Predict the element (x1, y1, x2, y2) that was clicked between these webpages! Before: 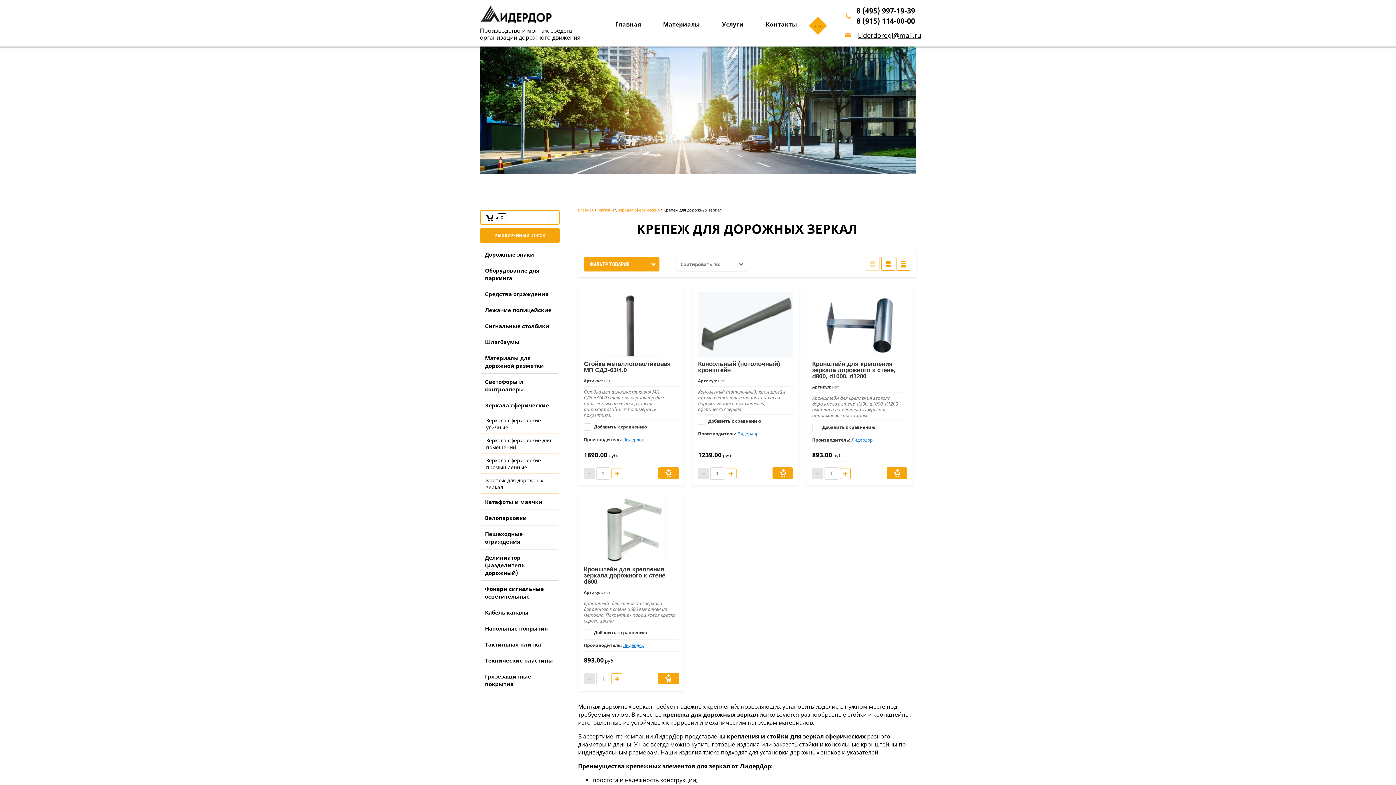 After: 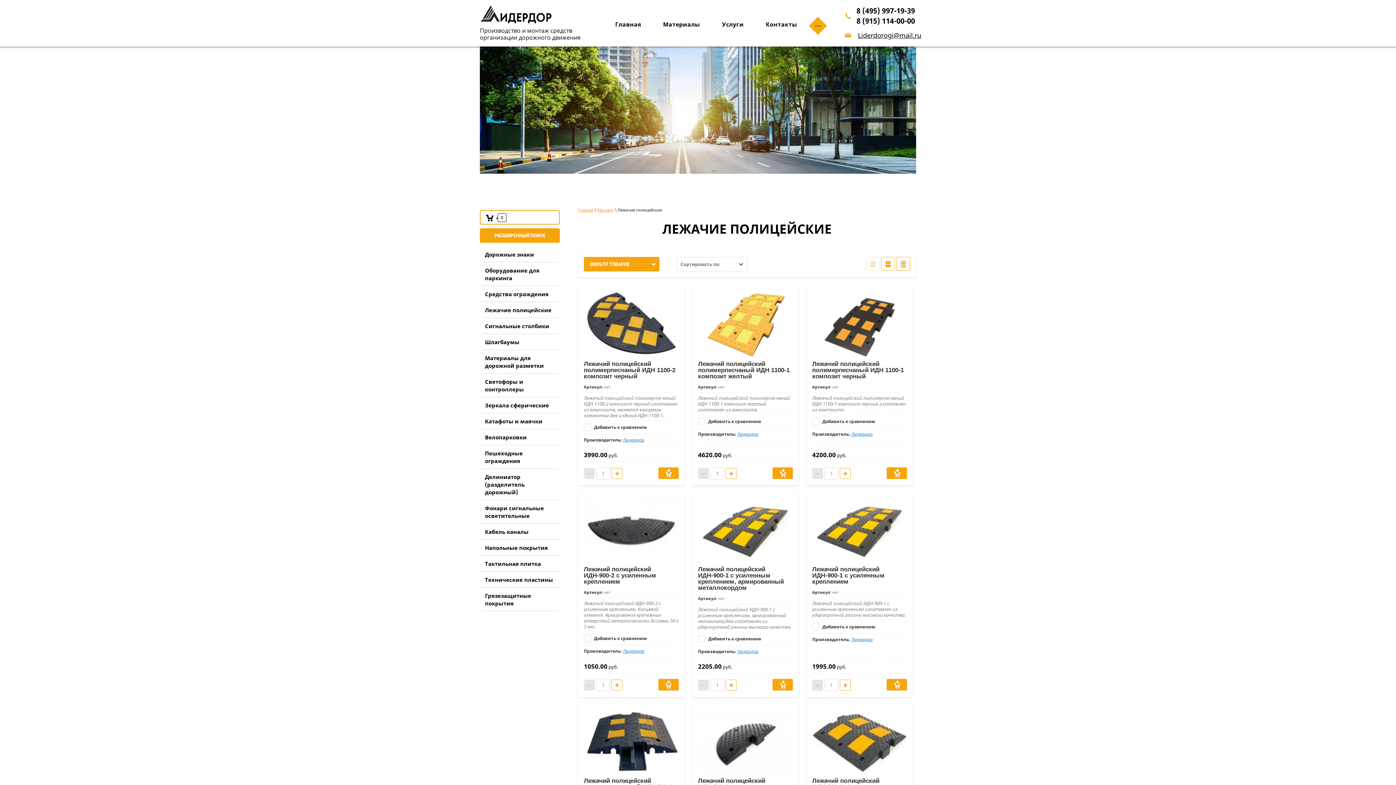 Action: label: Лежачие полицейские bbox: (481, 302, 558, 318)